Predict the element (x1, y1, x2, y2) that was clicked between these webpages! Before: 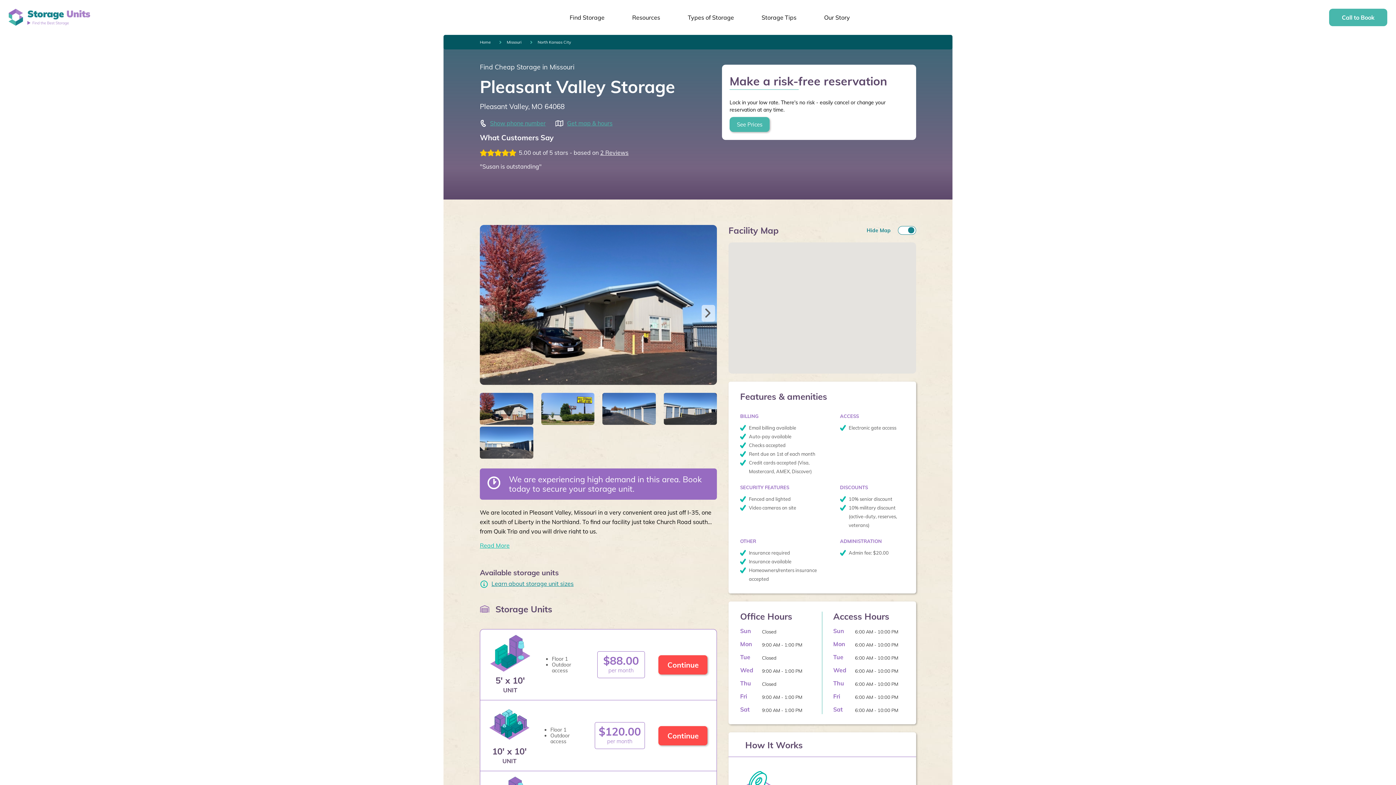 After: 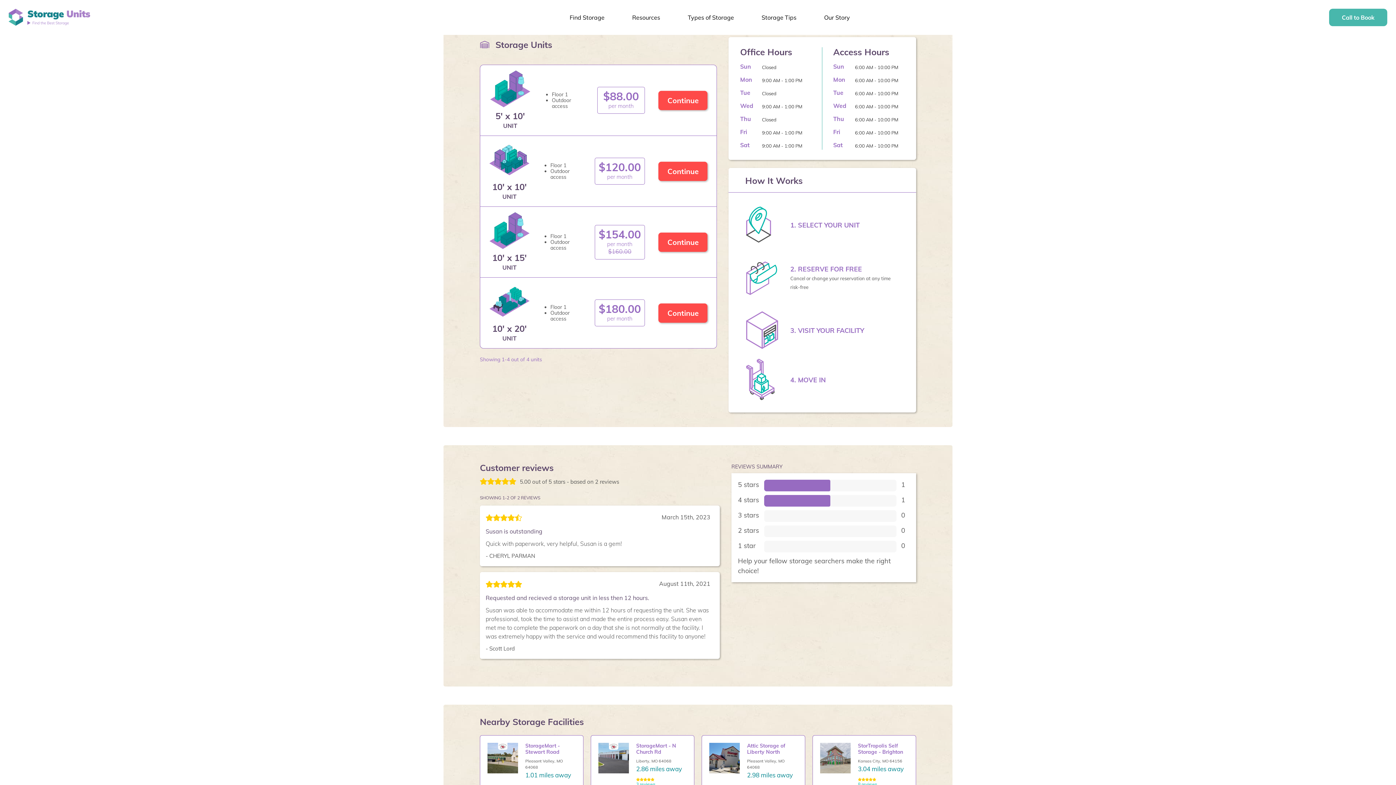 Action: bbox: (729, 117, 769, 132) label: See Prices